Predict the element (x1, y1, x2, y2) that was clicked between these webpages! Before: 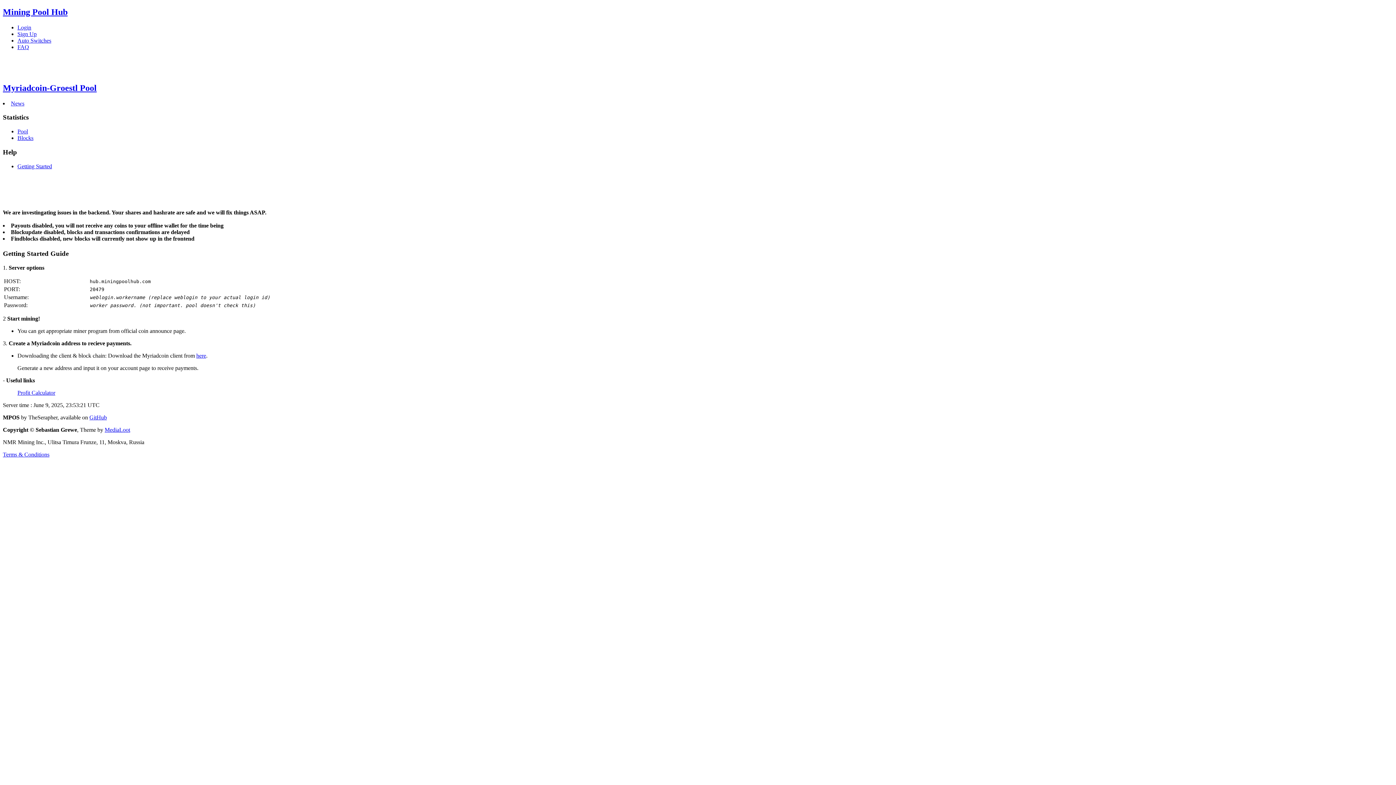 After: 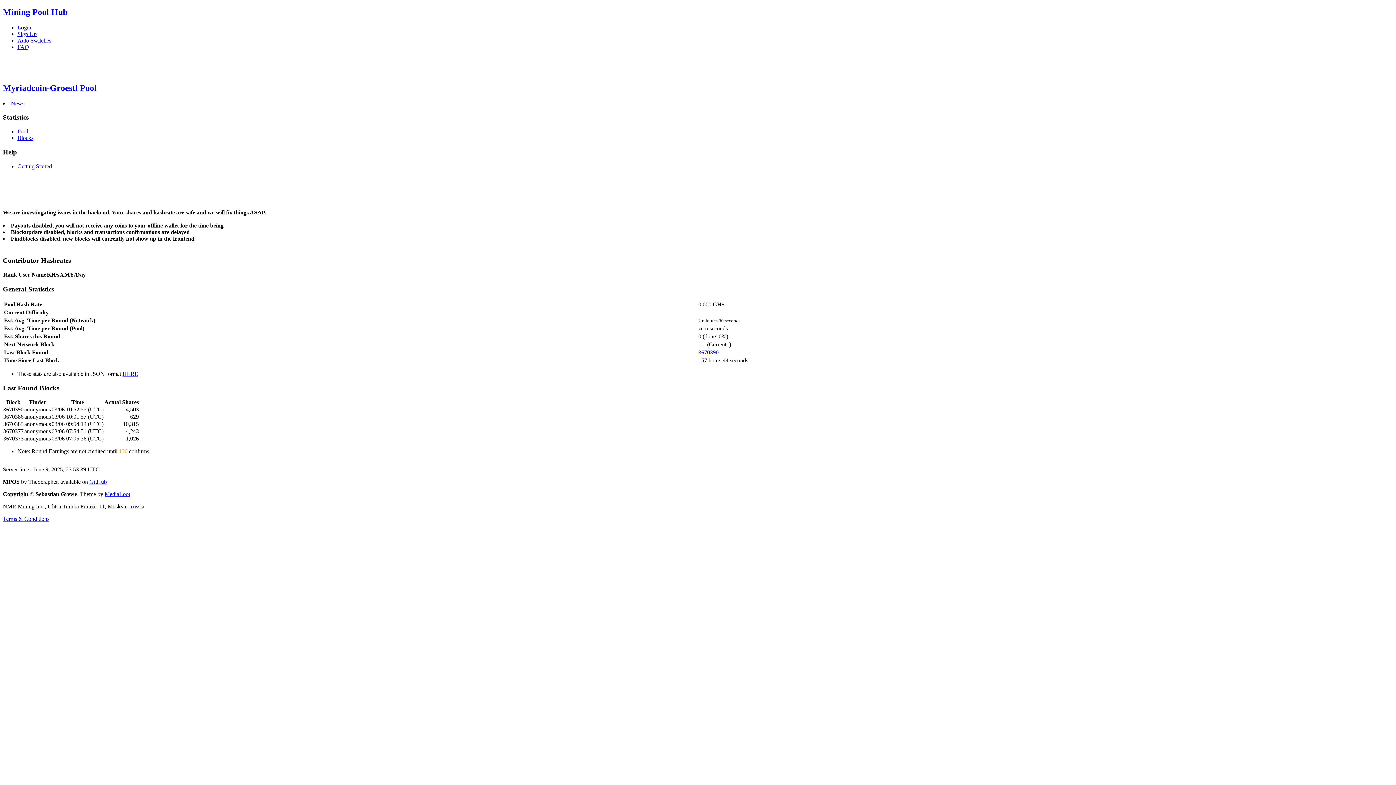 Action: bbox: (17, 128, 28, 134) label: Pool